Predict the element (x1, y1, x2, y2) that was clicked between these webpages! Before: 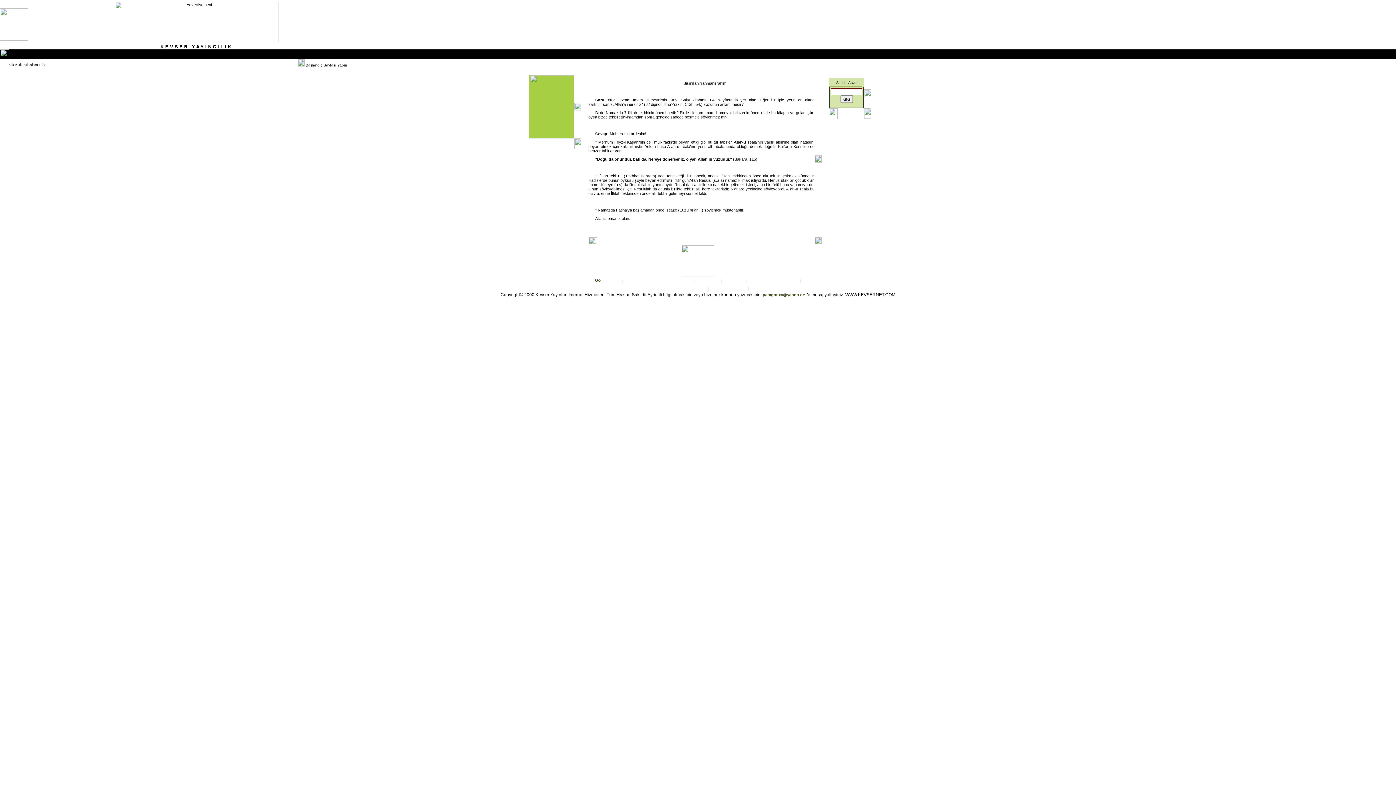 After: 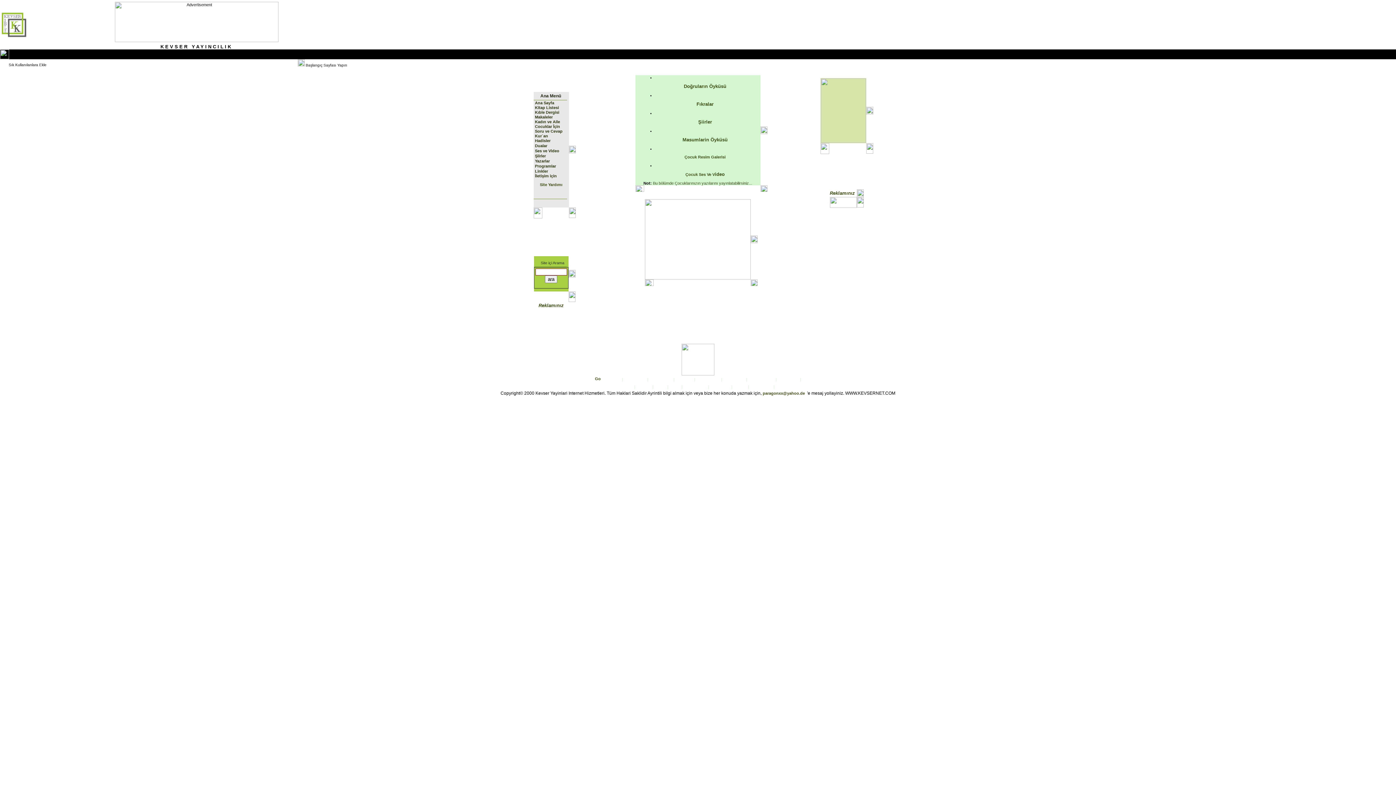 Action: label: Cocuklar Îçin  bbox: (723, 279, 746, 283)